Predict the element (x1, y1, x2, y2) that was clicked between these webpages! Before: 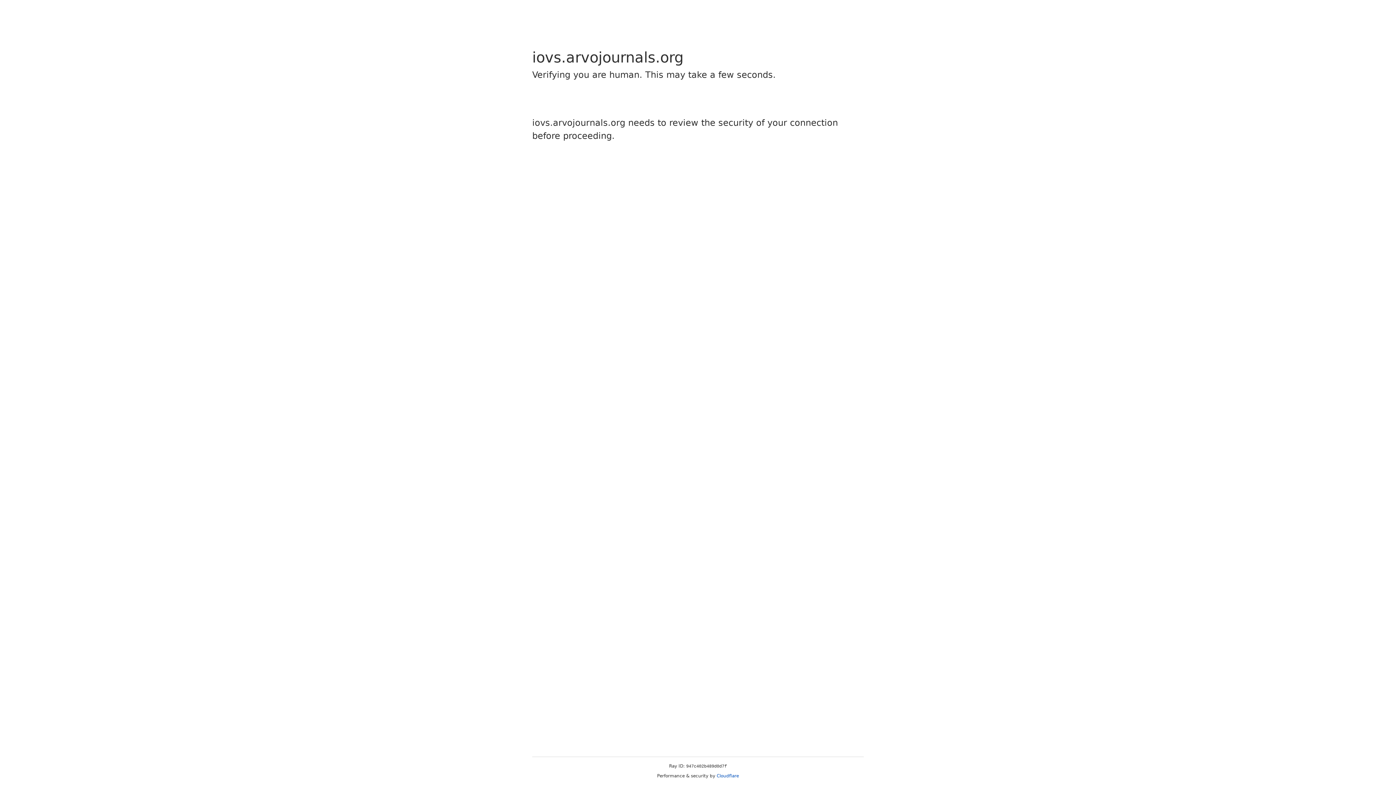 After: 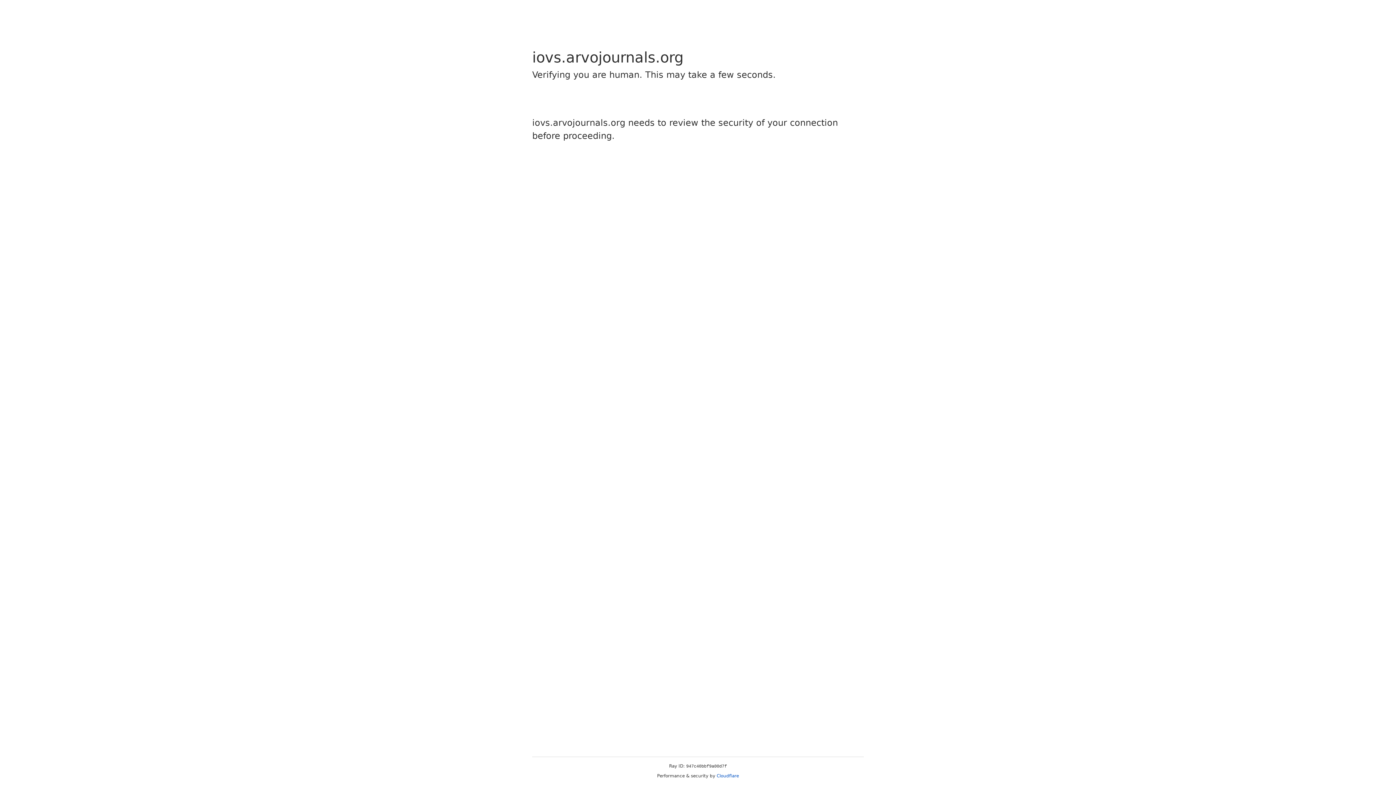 Action: bbox: (716, 773, 739, 778) label: Cloudflare